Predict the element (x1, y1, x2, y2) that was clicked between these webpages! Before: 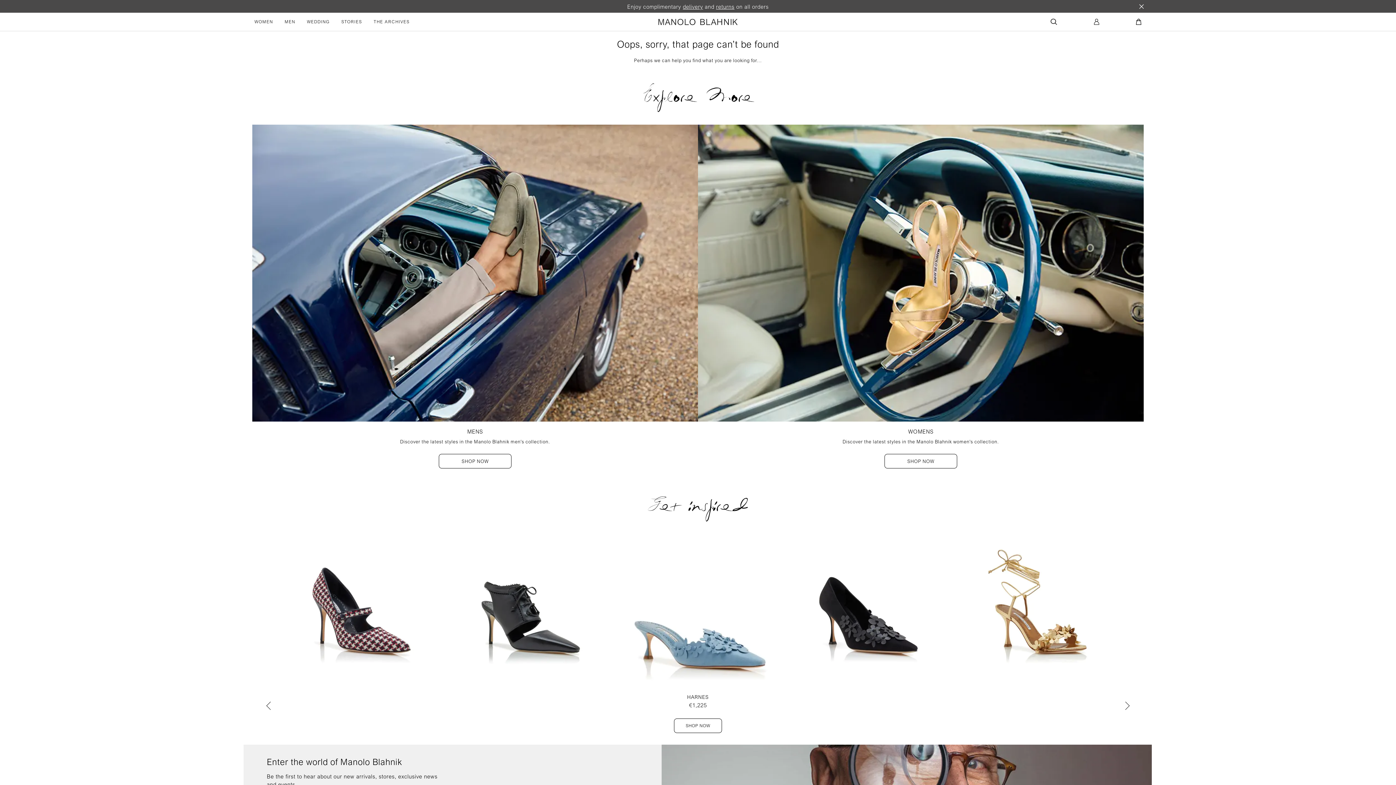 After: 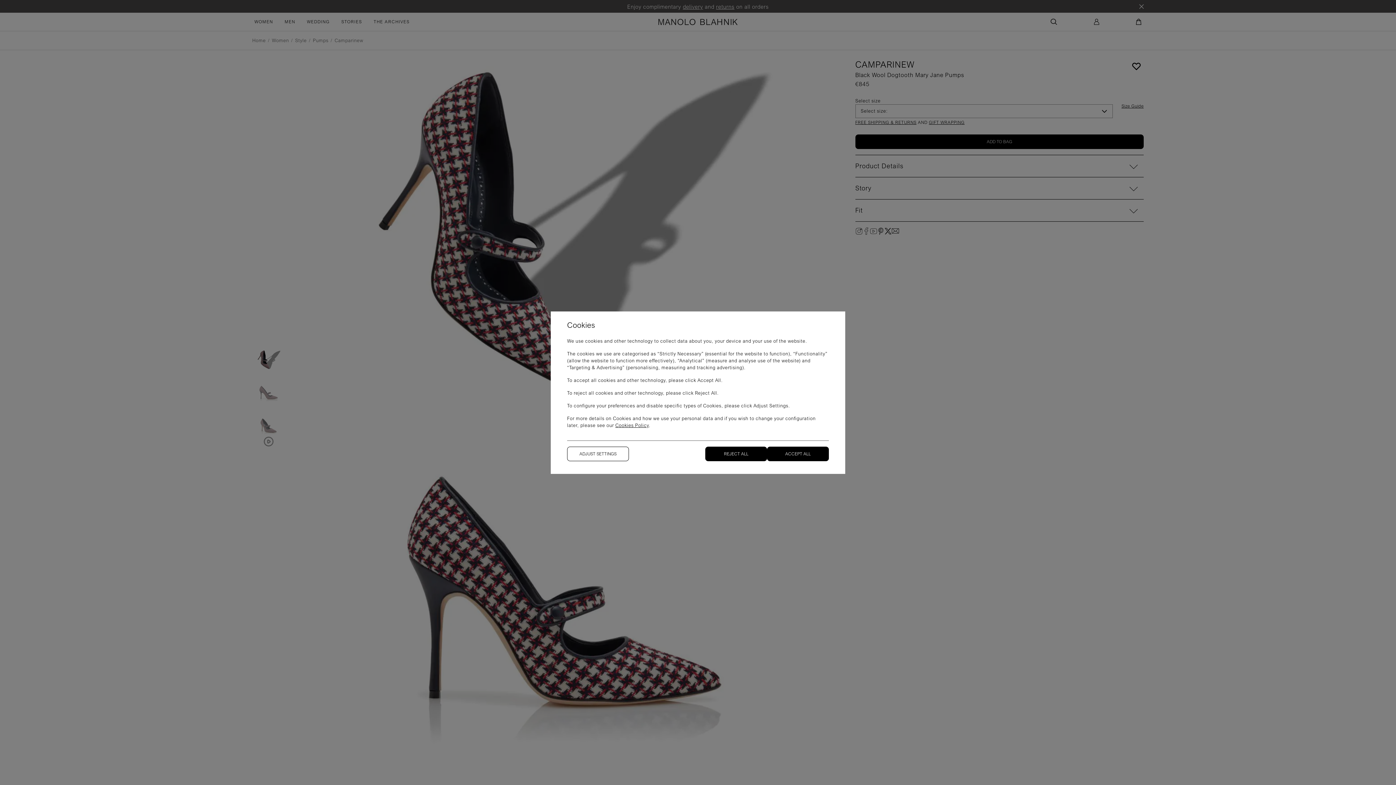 Action: bbox: (275, 524, 444, 733) label: Shop Now for 